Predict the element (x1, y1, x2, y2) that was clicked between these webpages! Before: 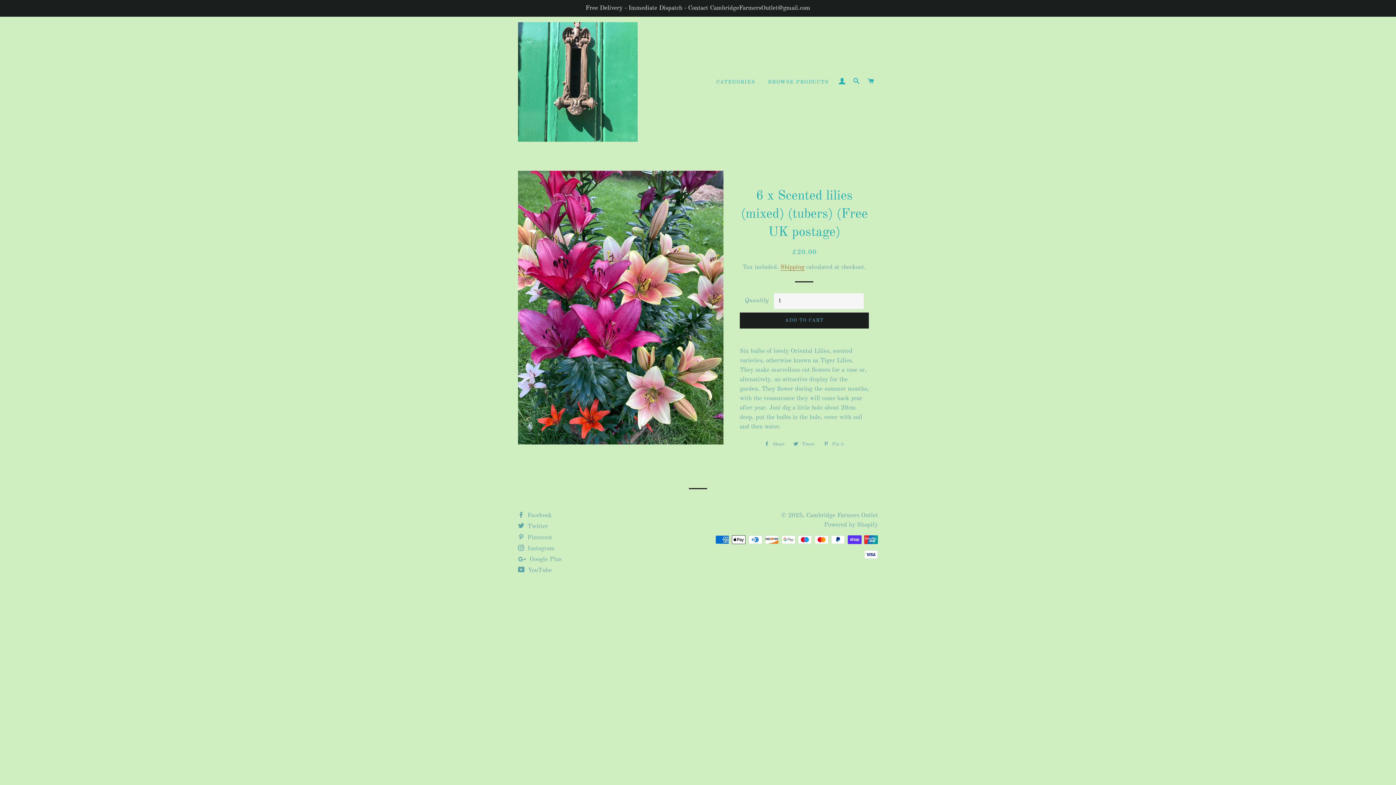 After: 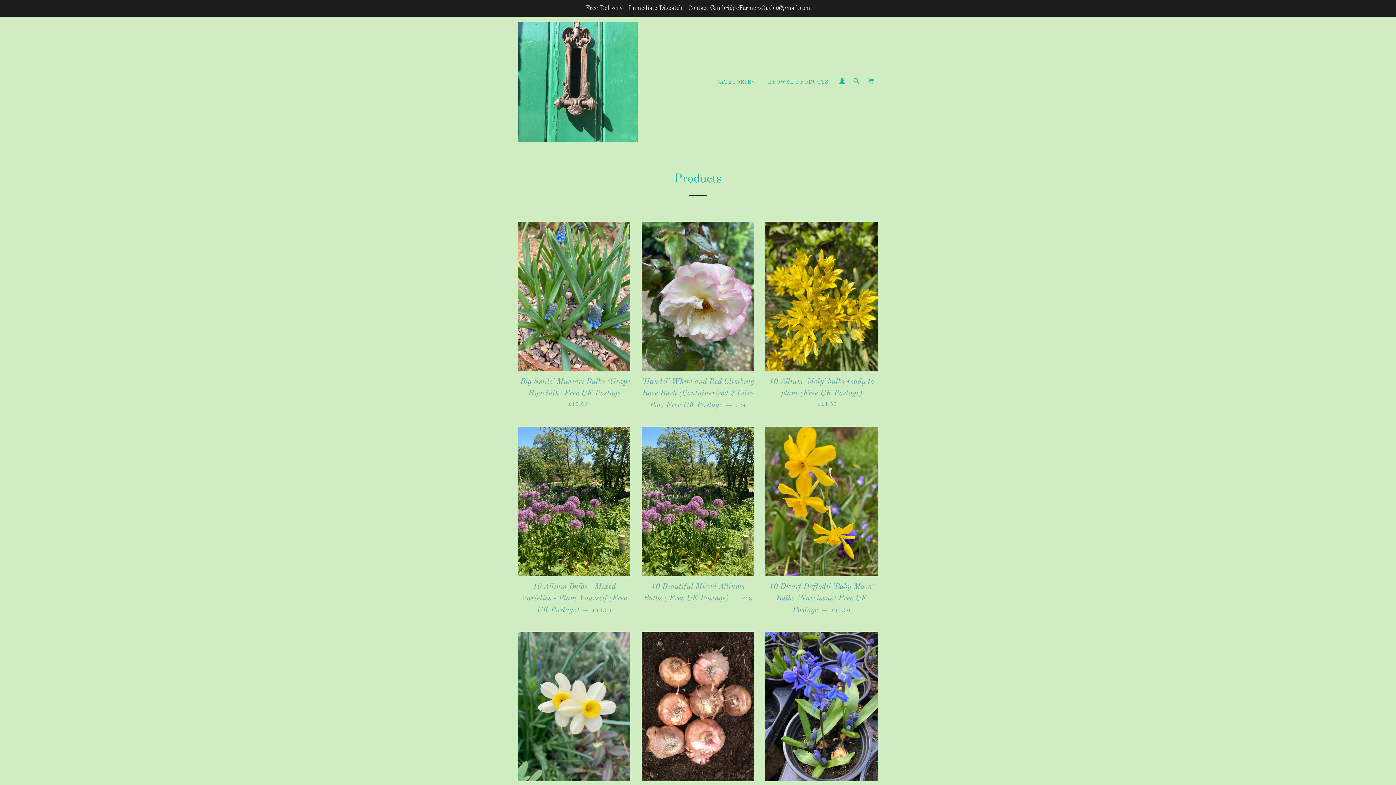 Action: bbox: (762, 73, 834, 91) label: BROWSE PRODUCTS